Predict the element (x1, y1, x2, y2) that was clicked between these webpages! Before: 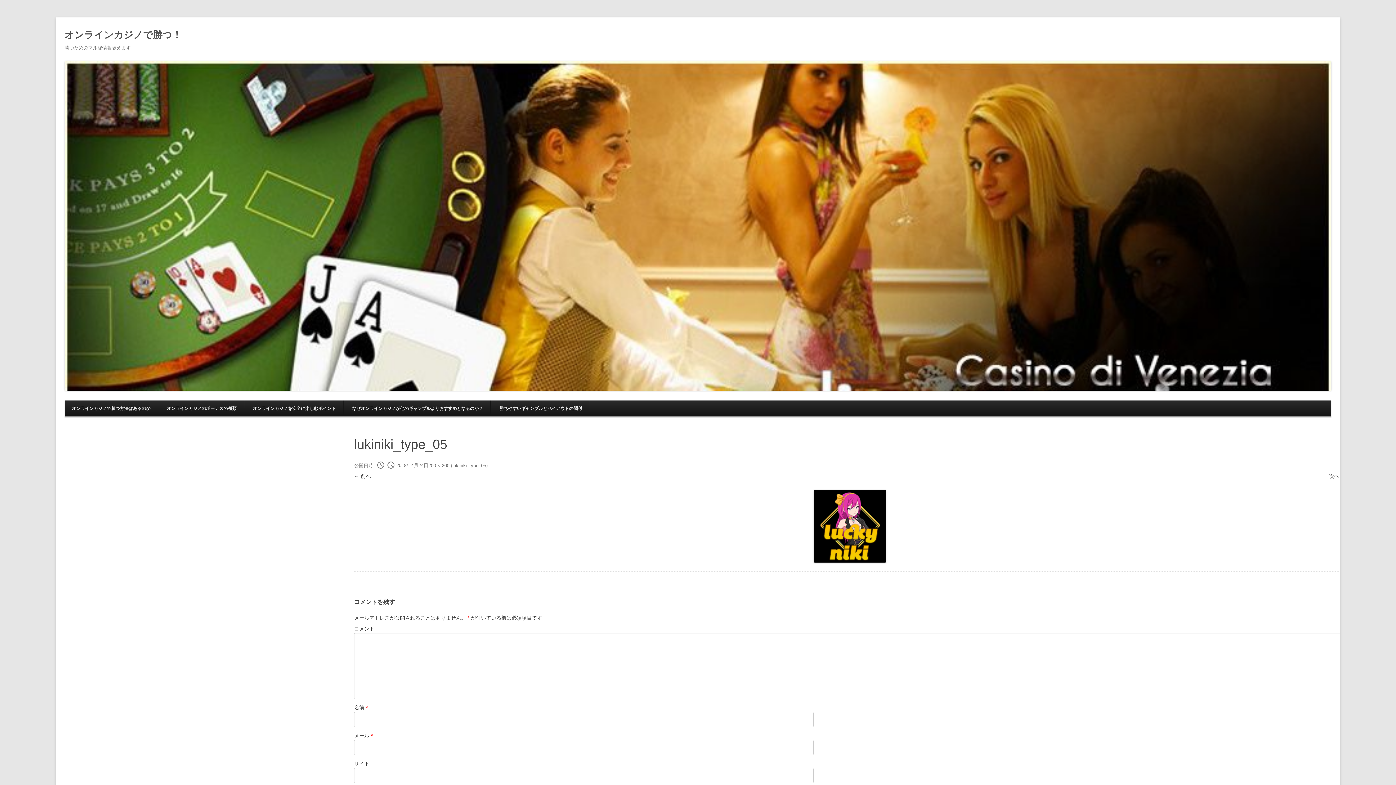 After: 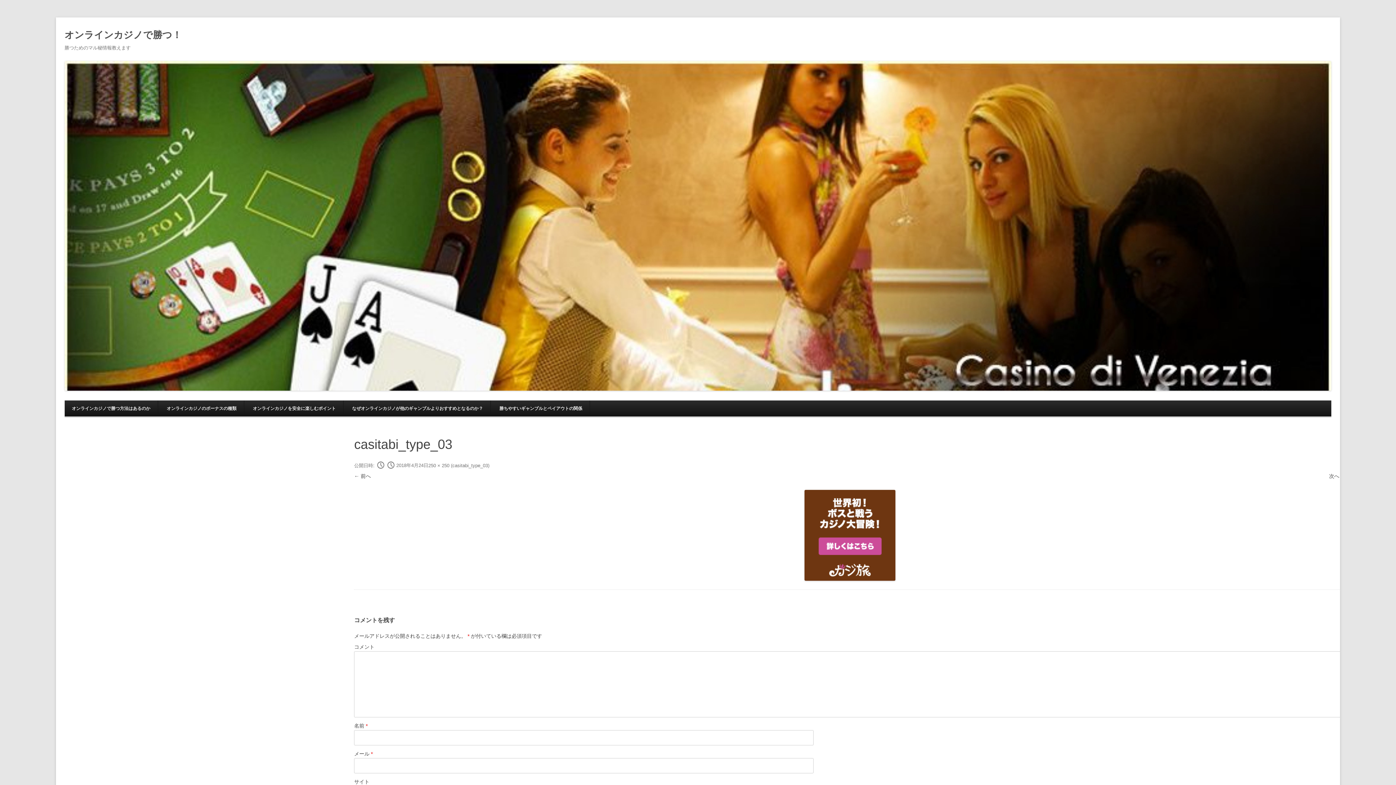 Action: bbox: (1329, 473, 1346, 479) label: 次へ →